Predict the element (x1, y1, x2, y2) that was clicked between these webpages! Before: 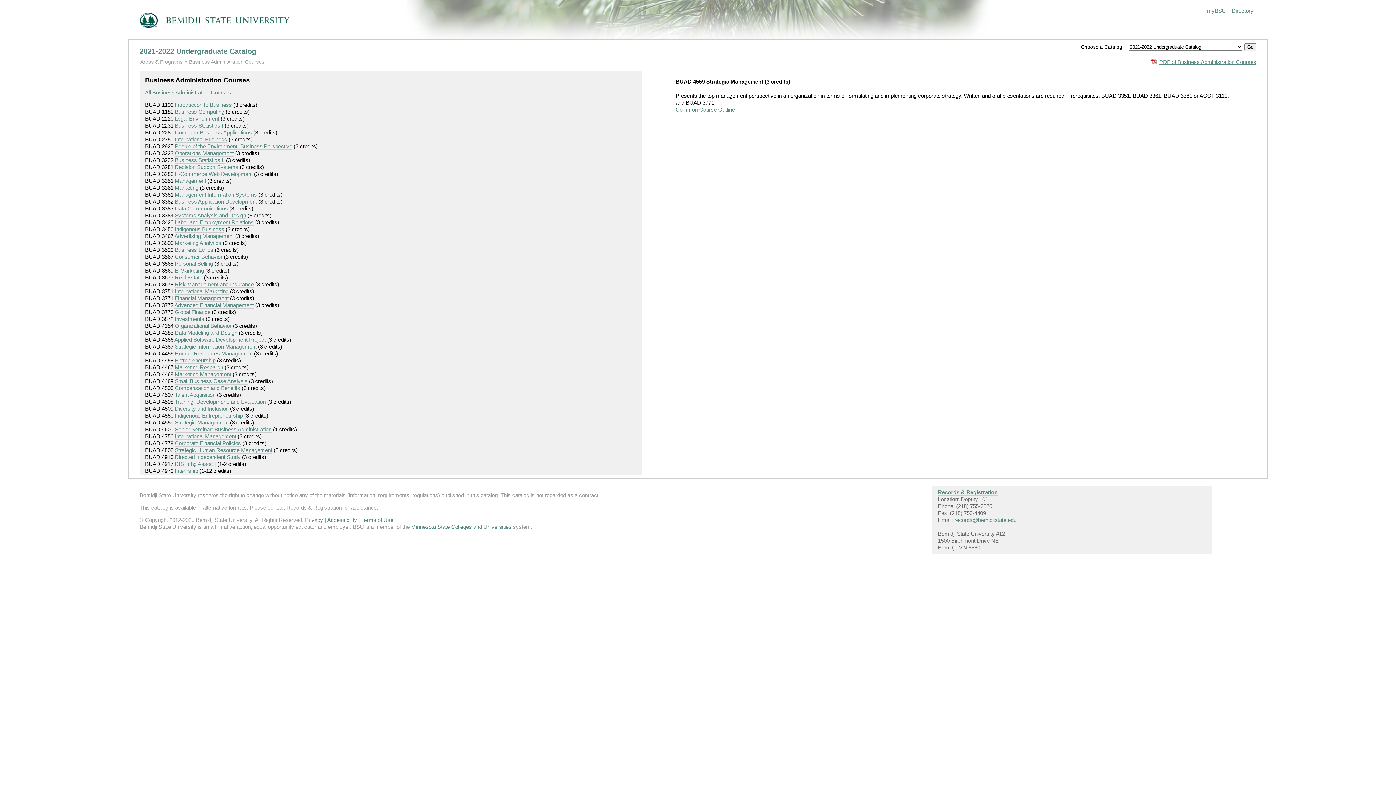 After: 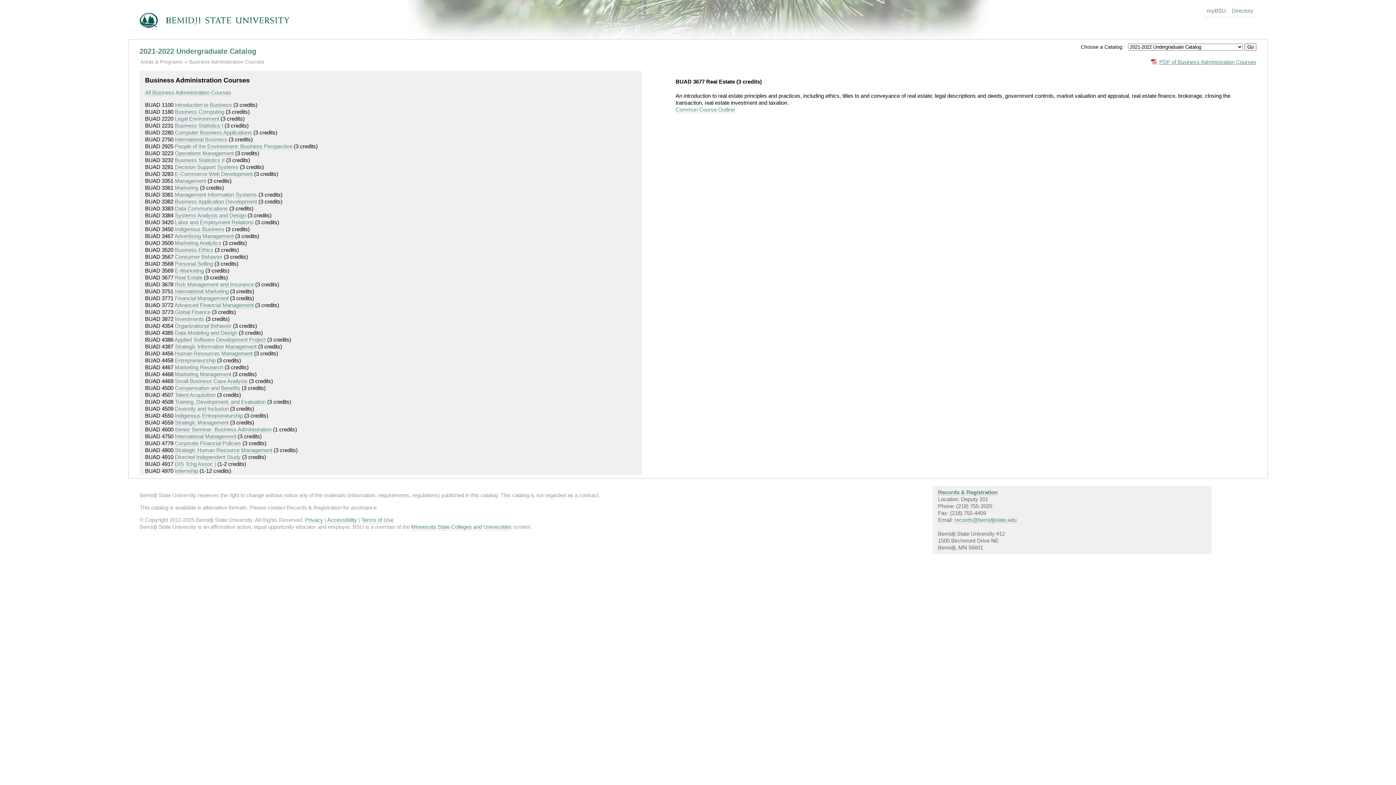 Action: bbox: (174, 274, 202, 281) label: Real Estate